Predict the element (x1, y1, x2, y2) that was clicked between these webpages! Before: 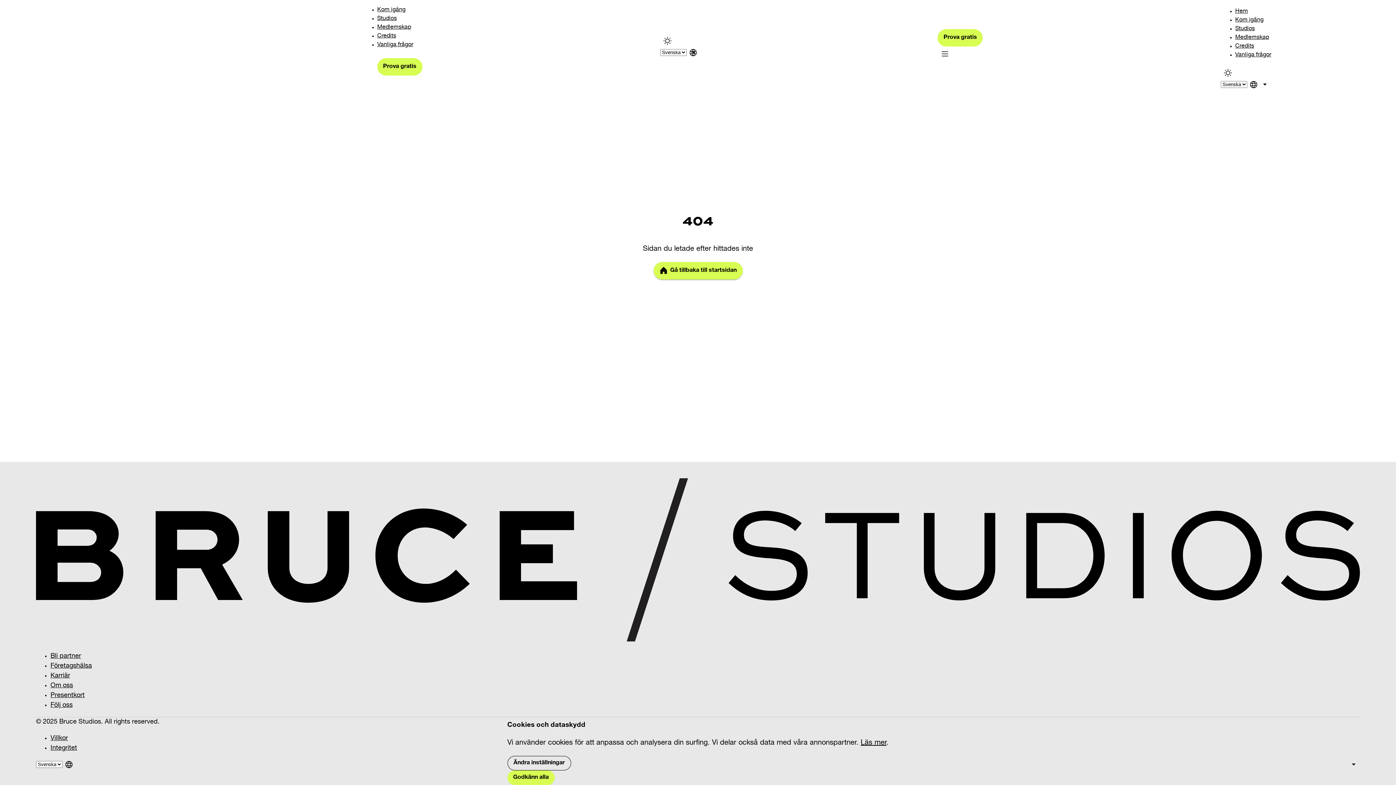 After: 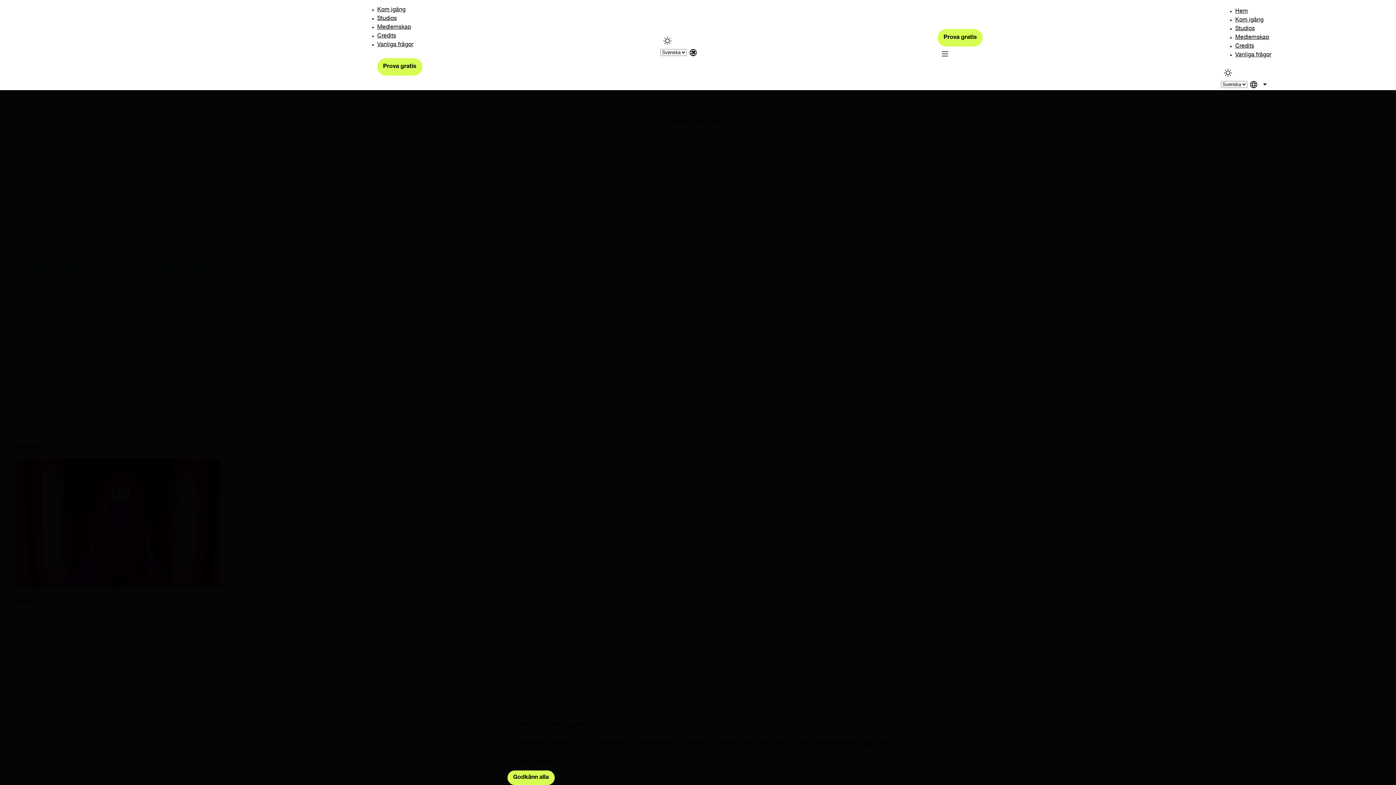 Action: bbox: (36, 637, 1360, 643)